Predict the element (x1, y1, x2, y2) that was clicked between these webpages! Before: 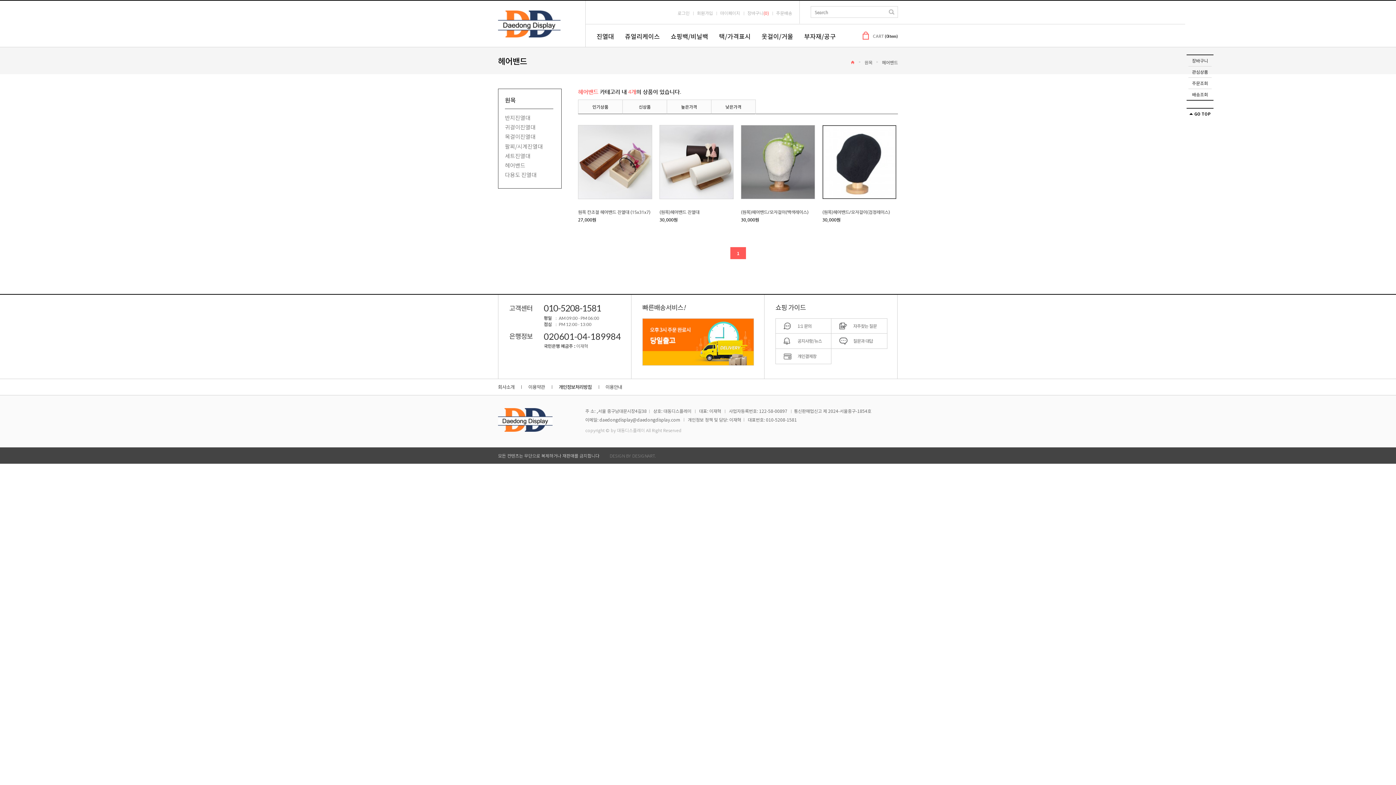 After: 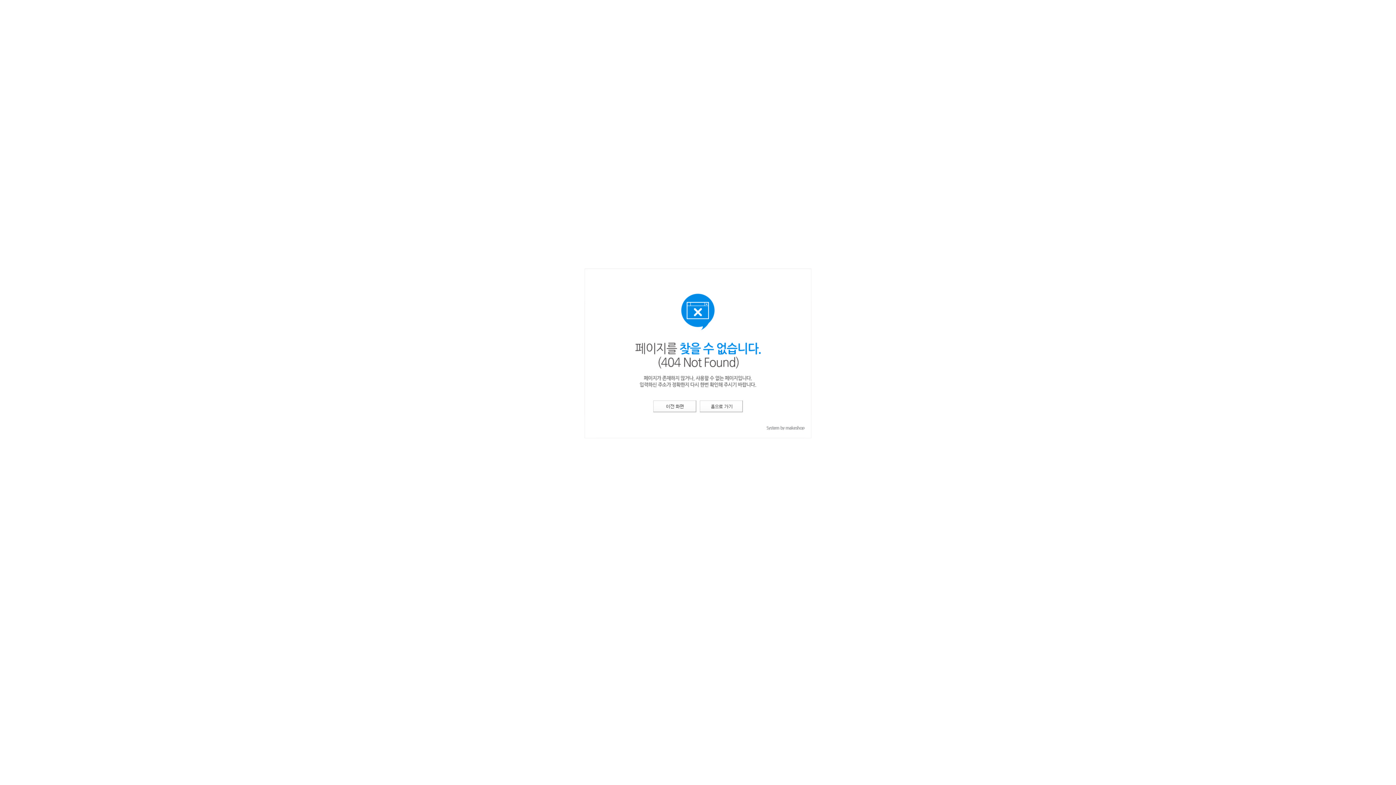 Action: label: 배송조회 bbox: (1192, 91, 1208, 97)